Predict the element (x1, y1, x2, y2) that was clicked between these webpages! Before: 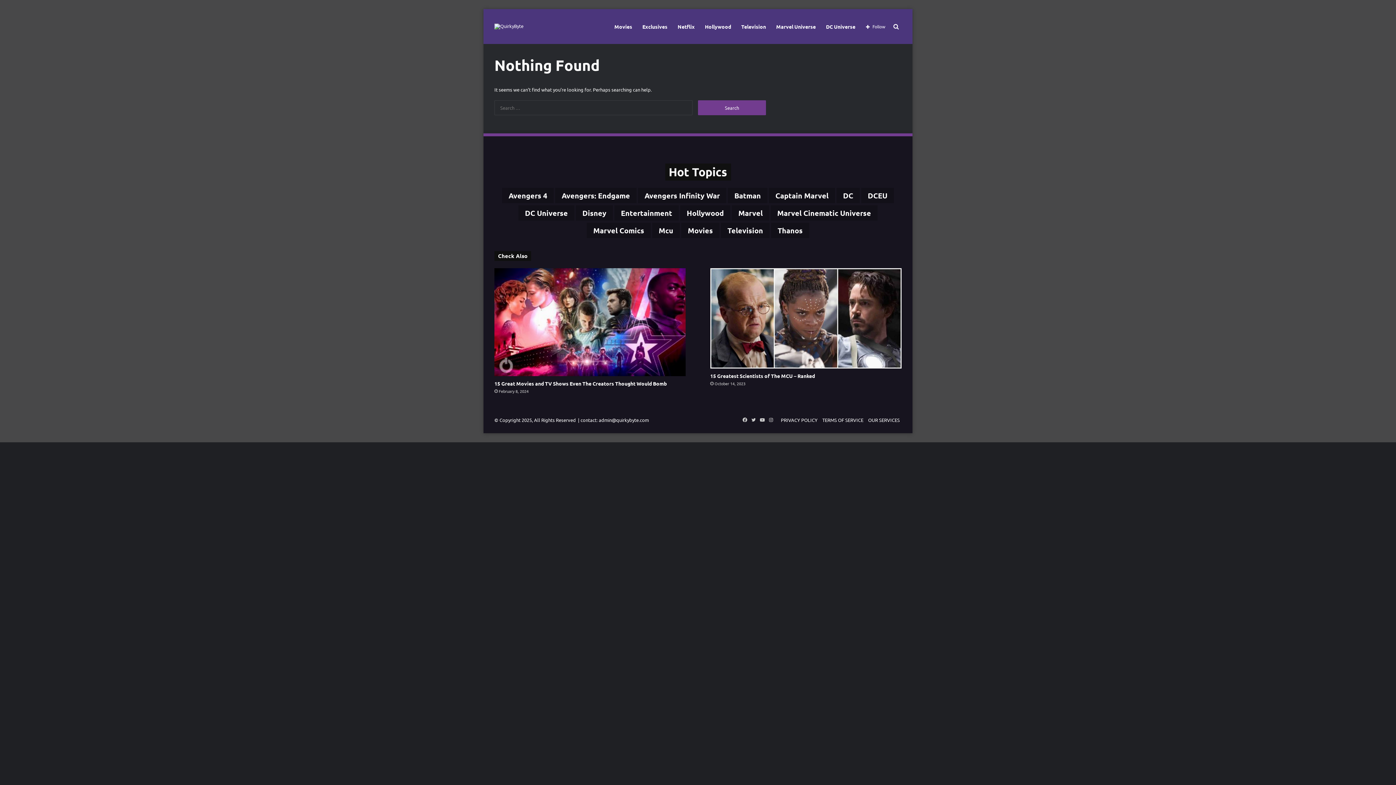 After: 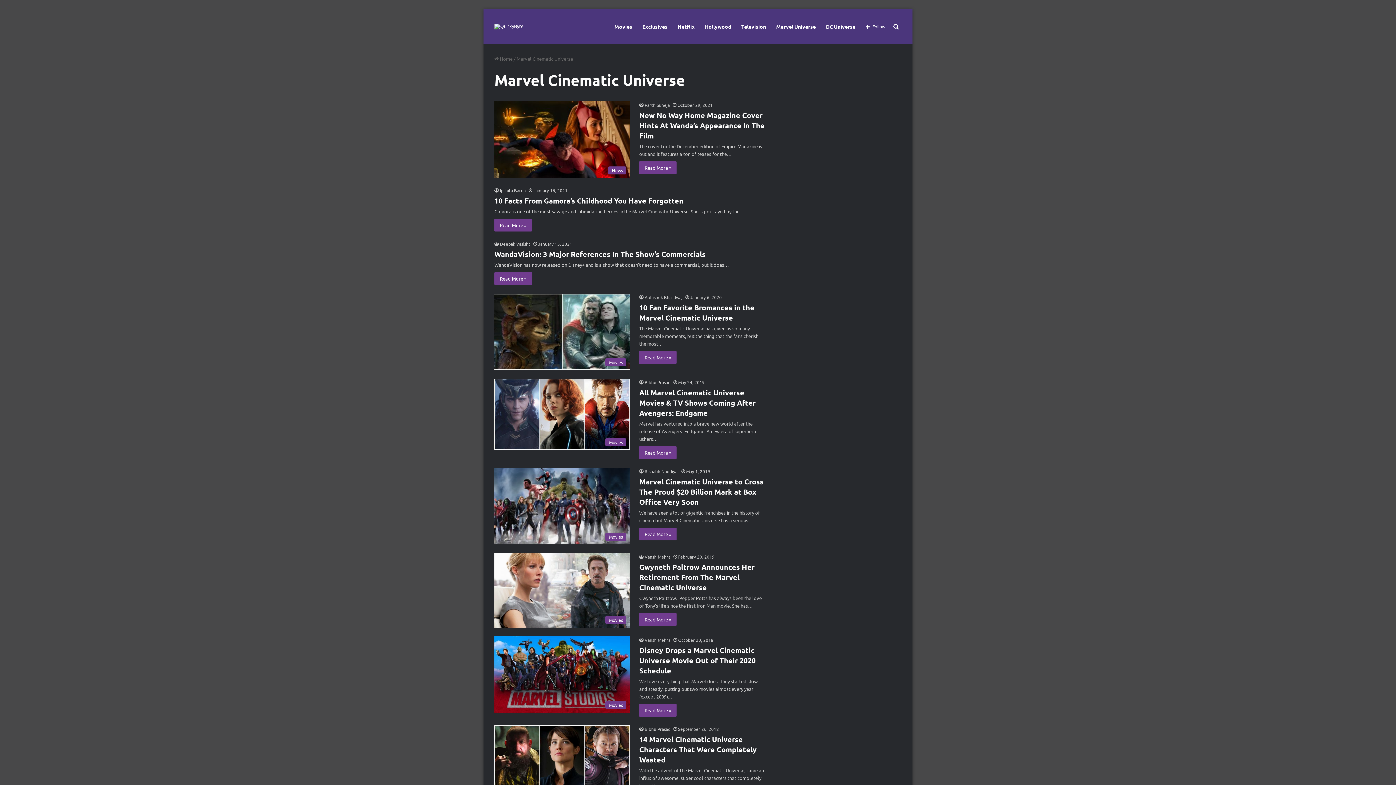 Action: bbox: (770, 205, 877, 220) label: Marvel Cinematic Universe (507 items)